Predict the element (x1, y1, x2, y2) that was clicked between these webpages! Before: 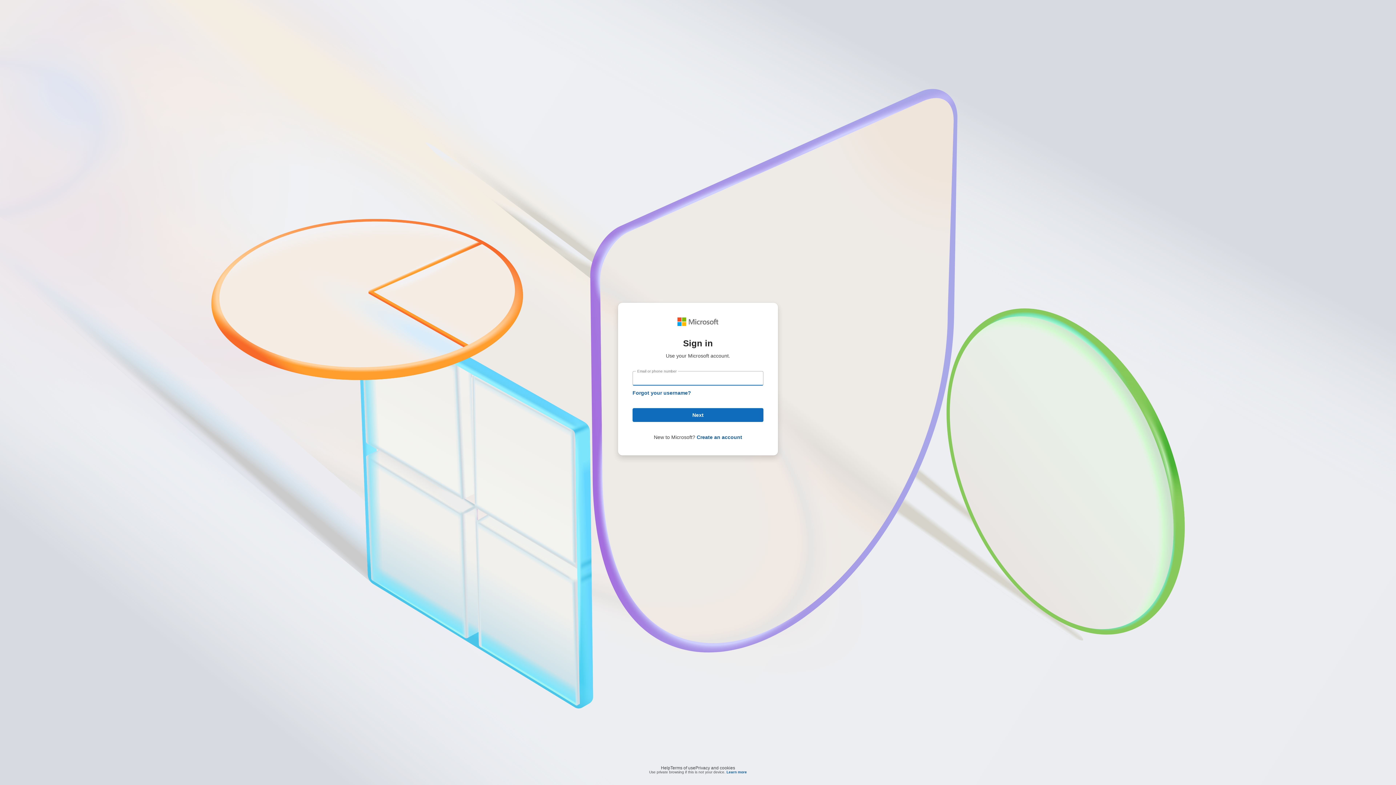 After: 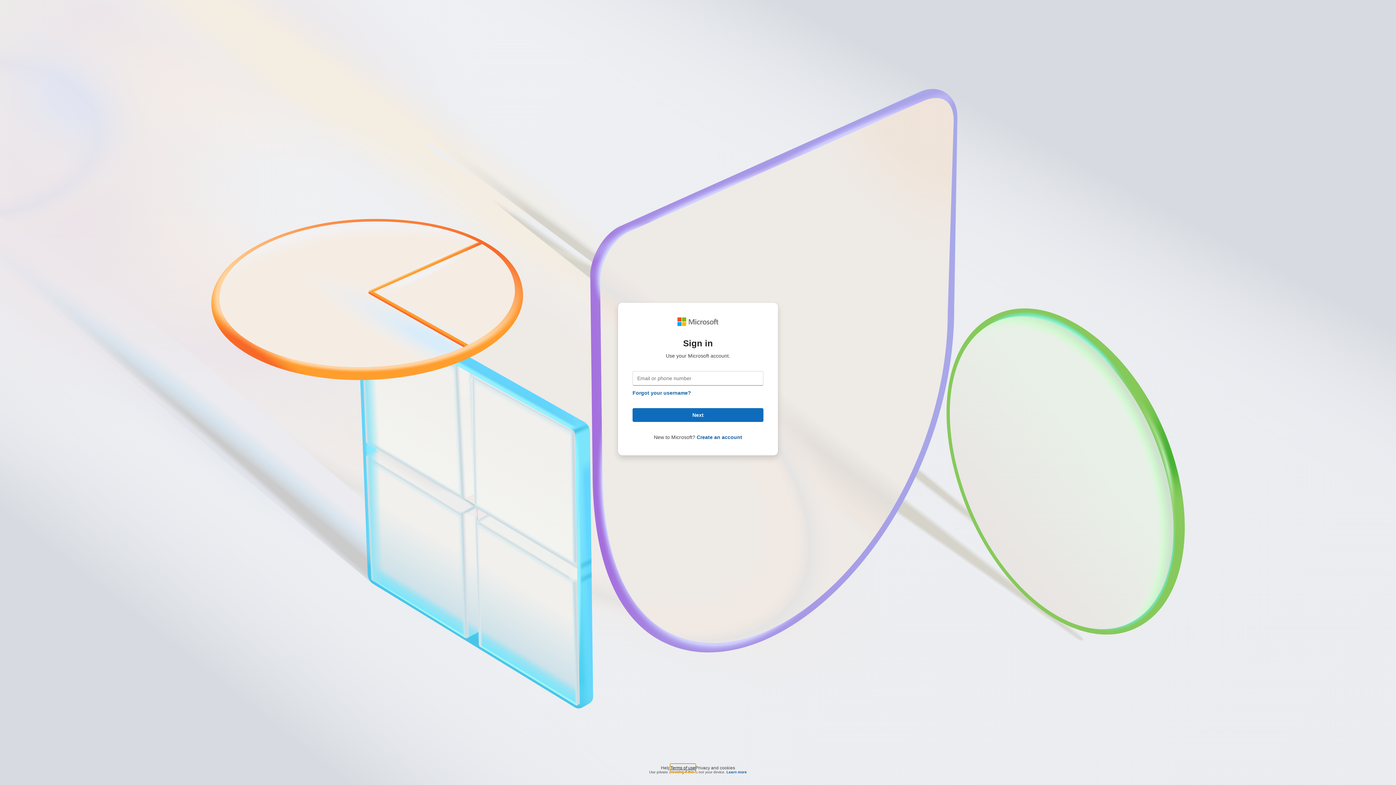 Action: bbox: (670, 764, 695, 768) label: Terms of use